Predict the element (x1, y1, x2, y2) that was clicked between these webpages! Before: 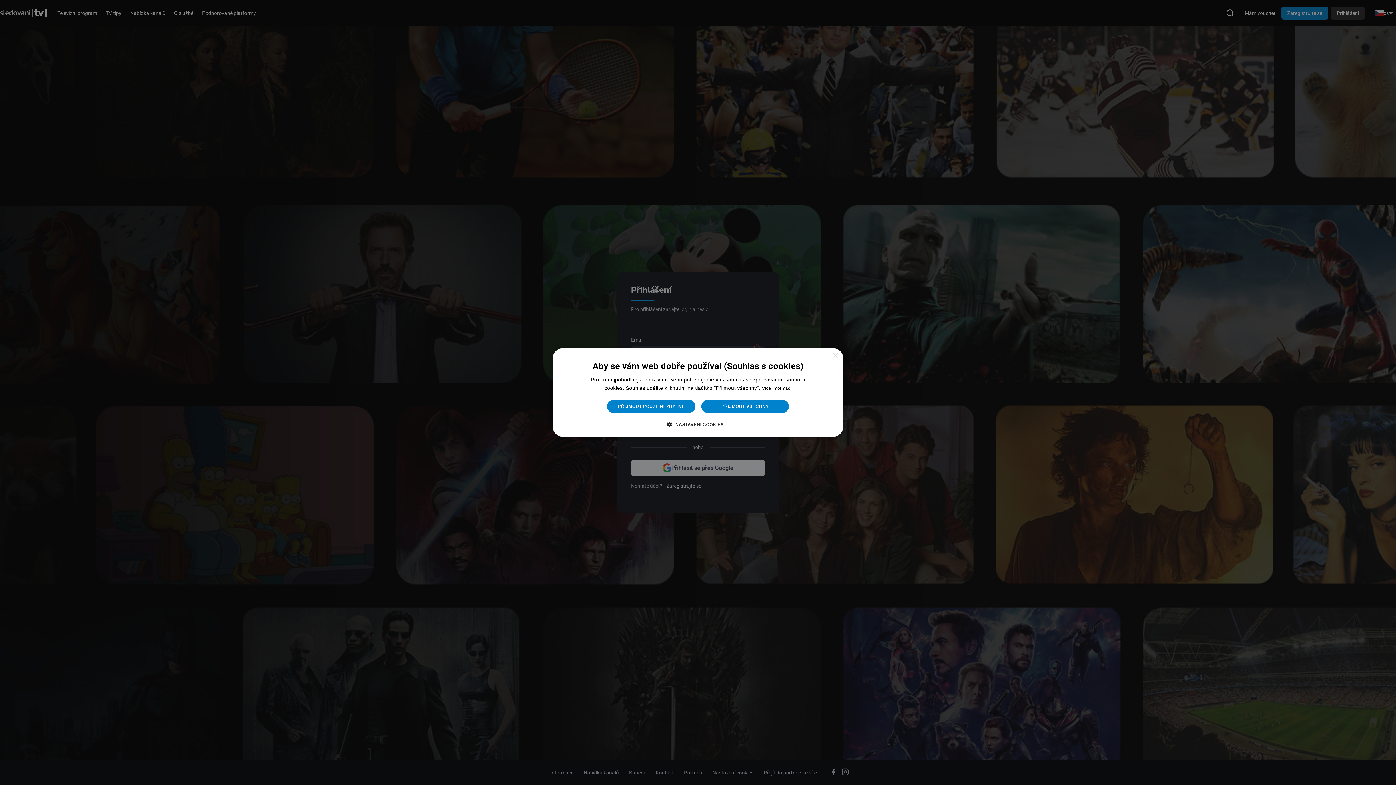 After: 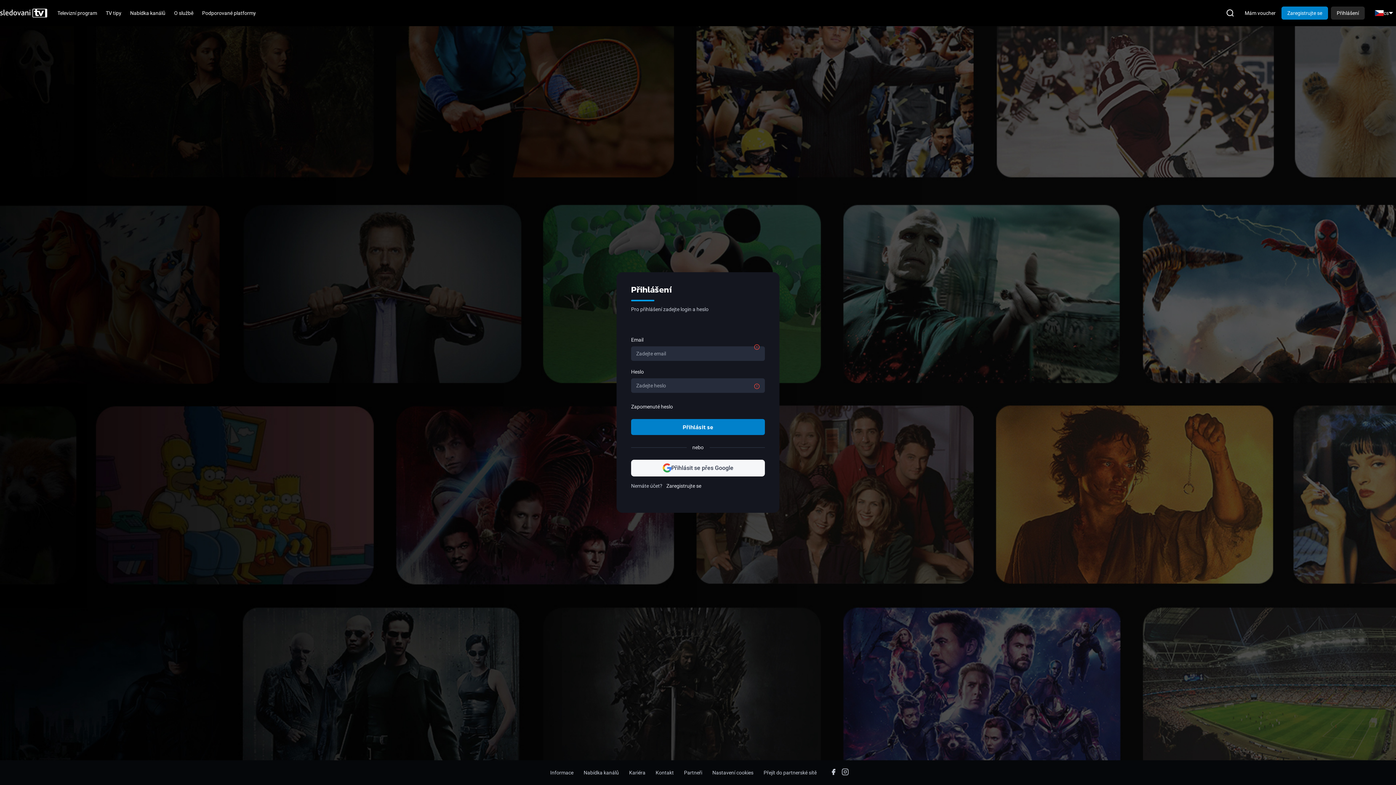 Action: label: Close bbox: (832, 353, 838, 358)